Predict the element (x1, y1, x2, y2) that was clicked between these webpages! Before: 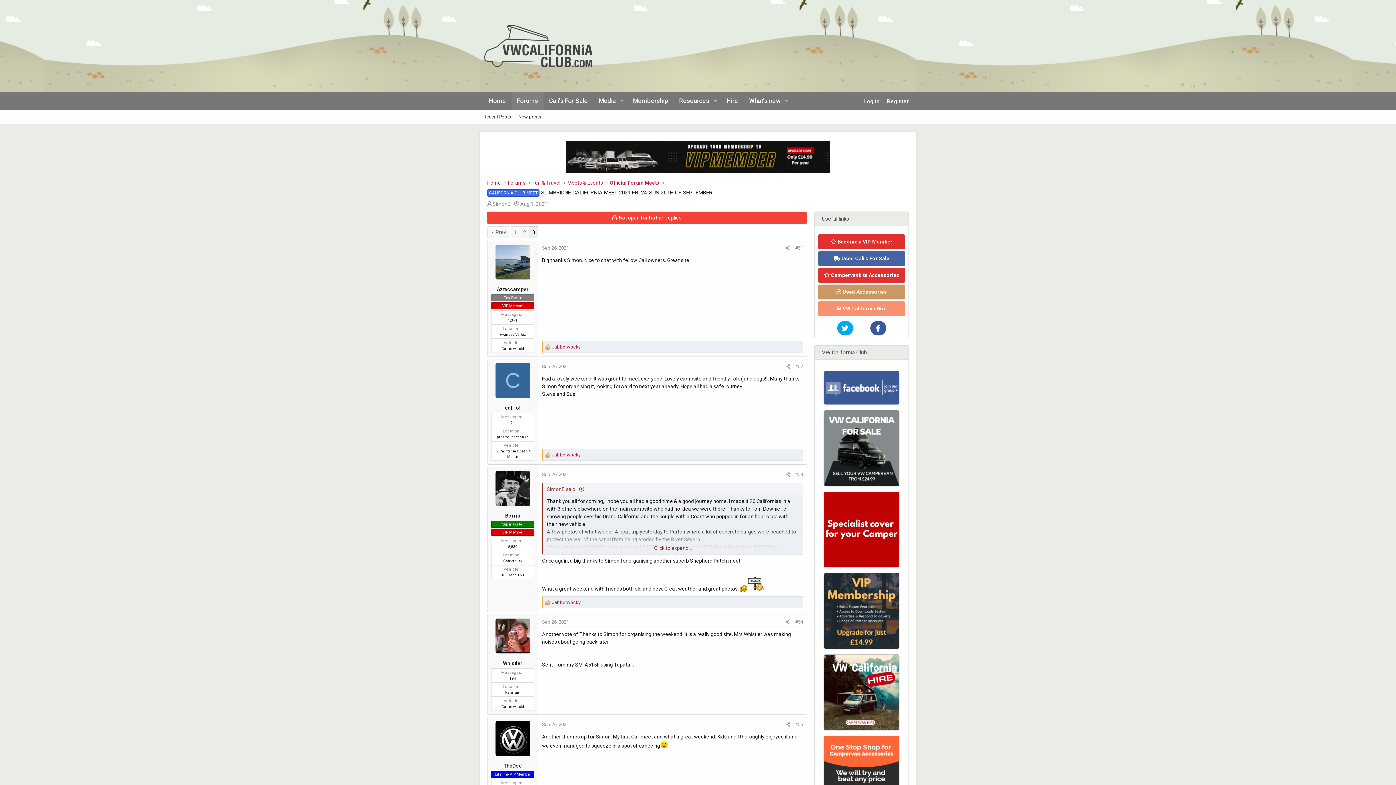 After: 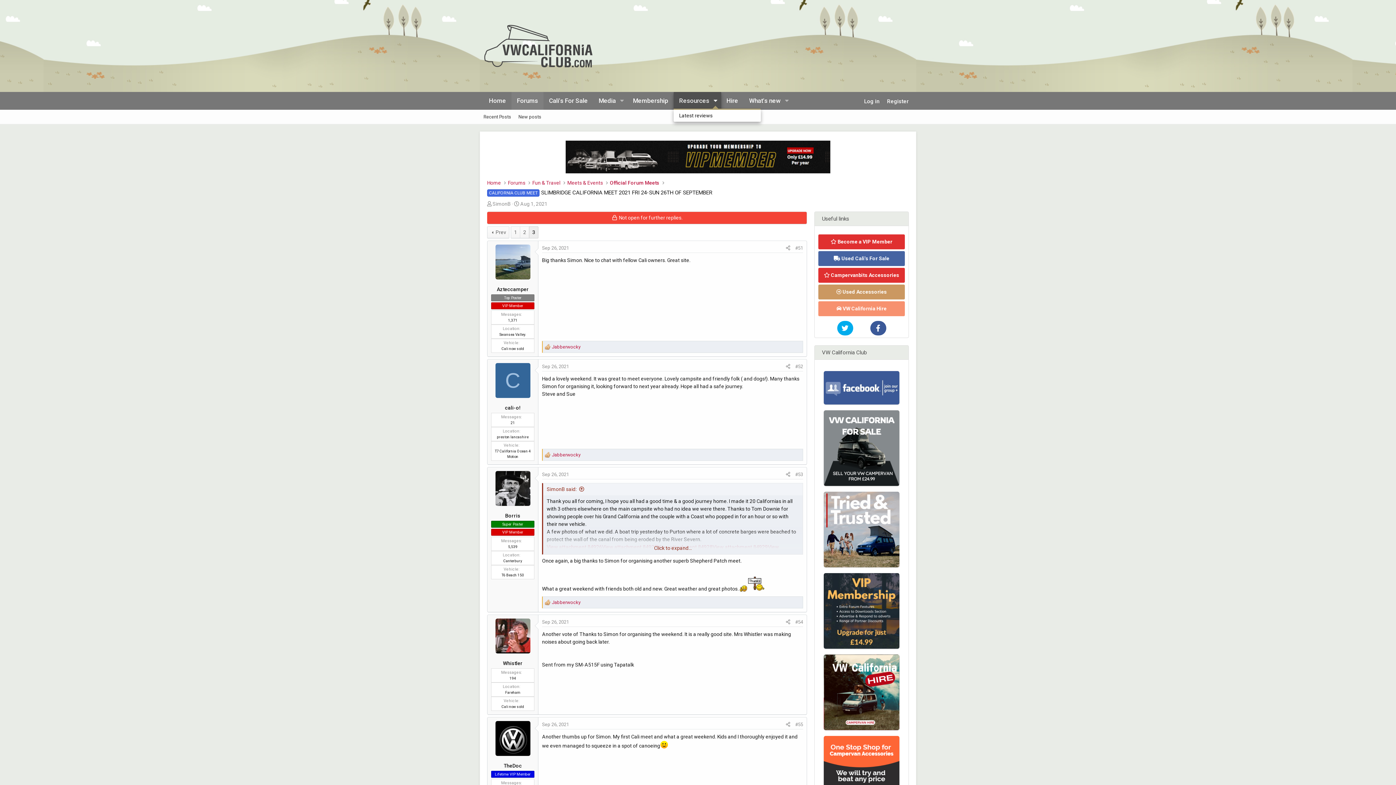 Action: label: Toggle expanded bbox: (710, 91, 721, 109)